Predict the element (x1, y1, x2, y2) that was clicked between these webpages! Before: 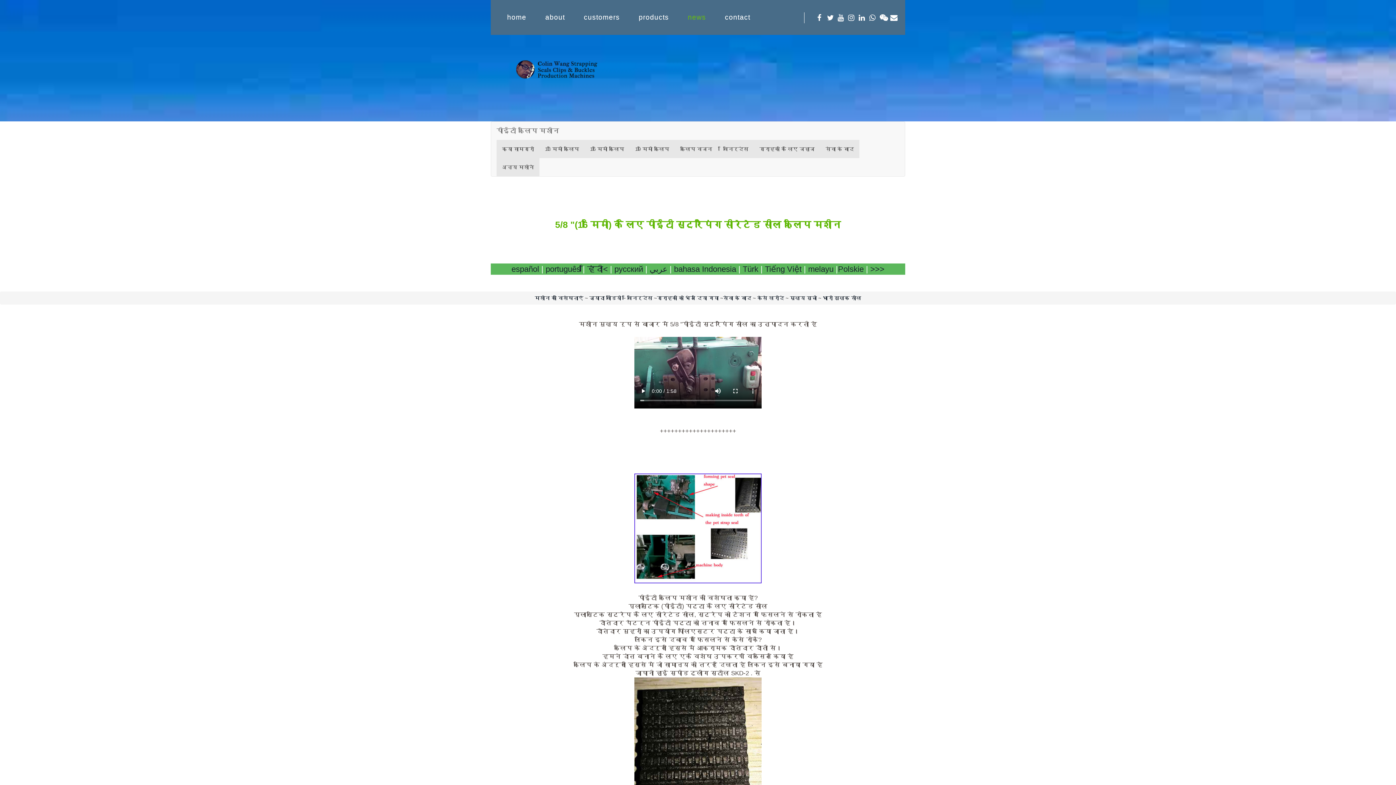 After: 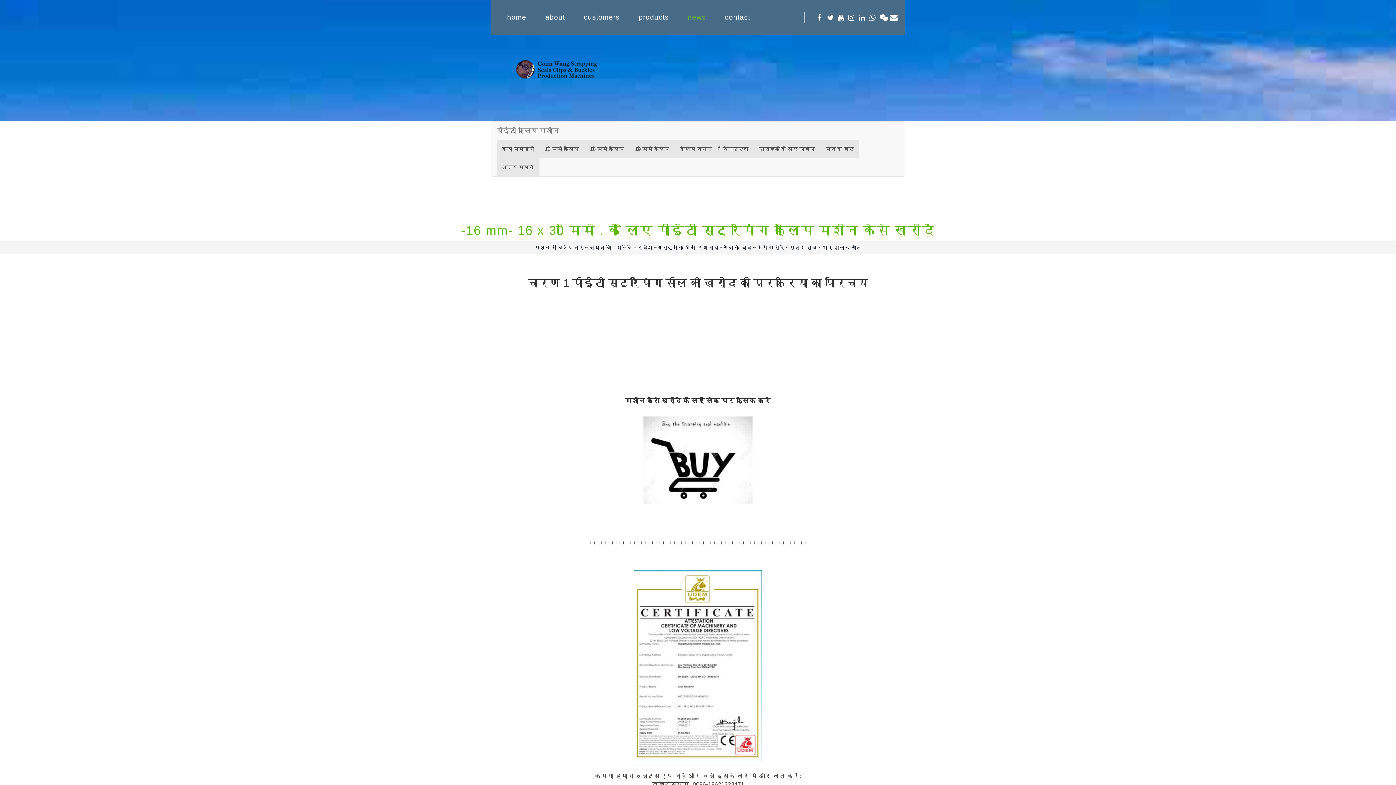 Action: bbox: (757, 295, 784, 301) label: कैसे खरीदे